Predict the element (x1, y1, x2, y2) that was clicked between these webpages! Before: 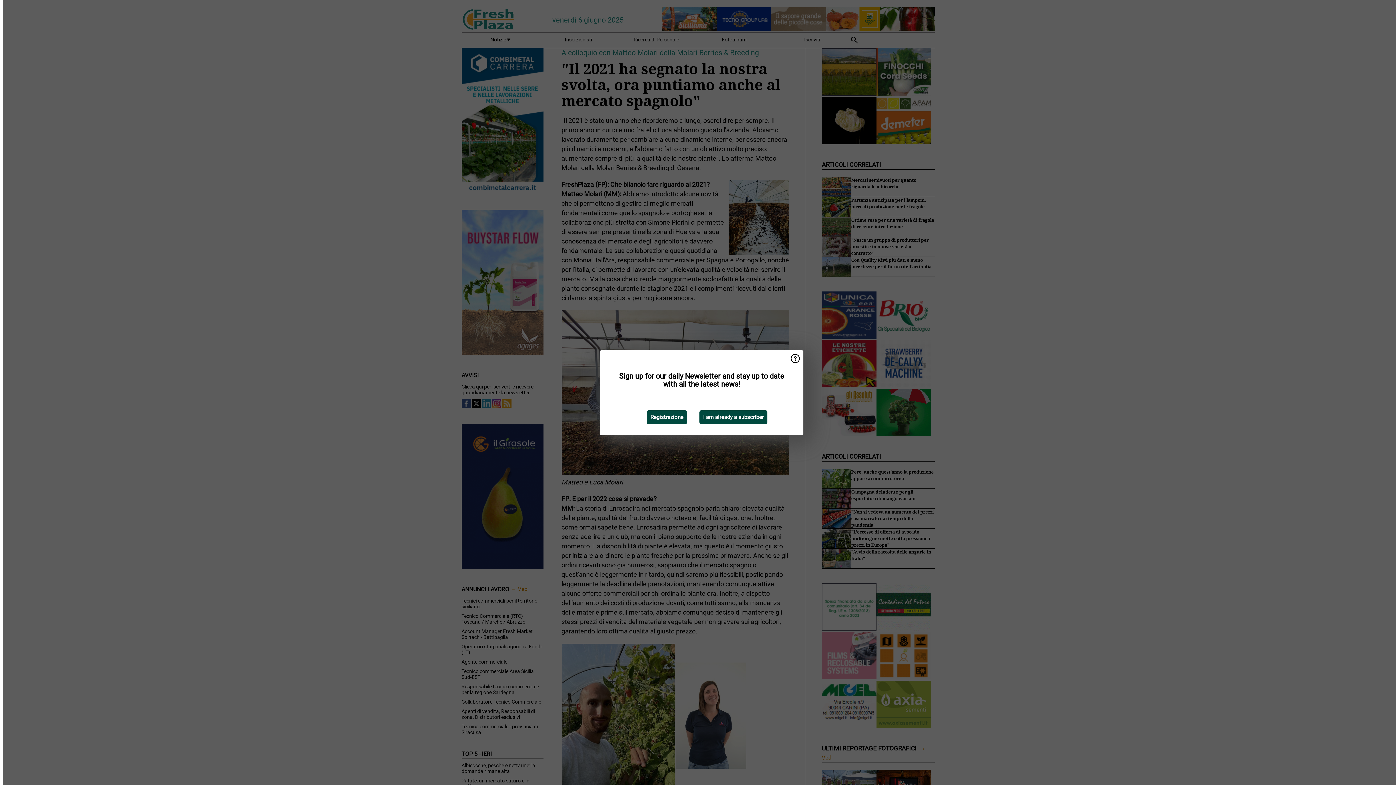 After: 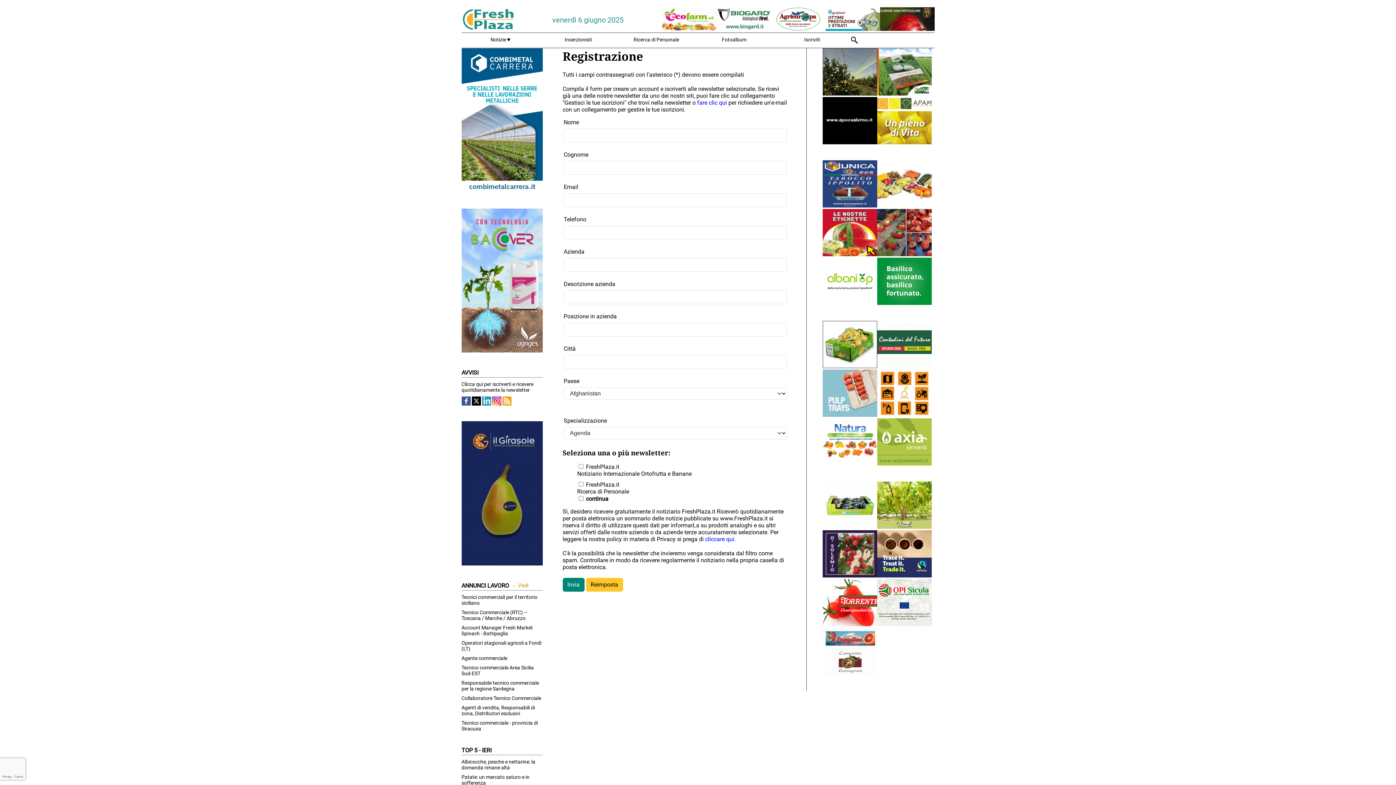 Action: label: Registrazione bbox: (646, 410, 687, 424)